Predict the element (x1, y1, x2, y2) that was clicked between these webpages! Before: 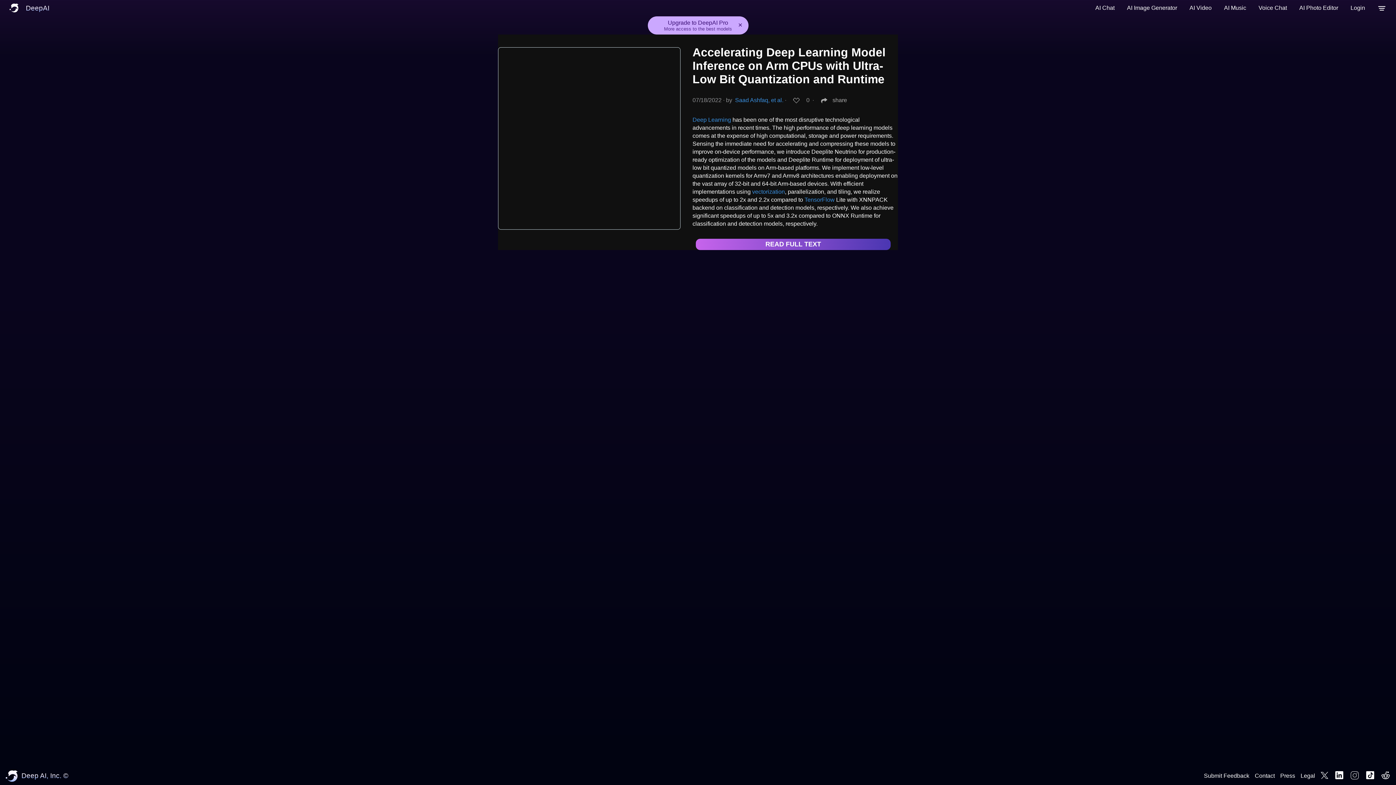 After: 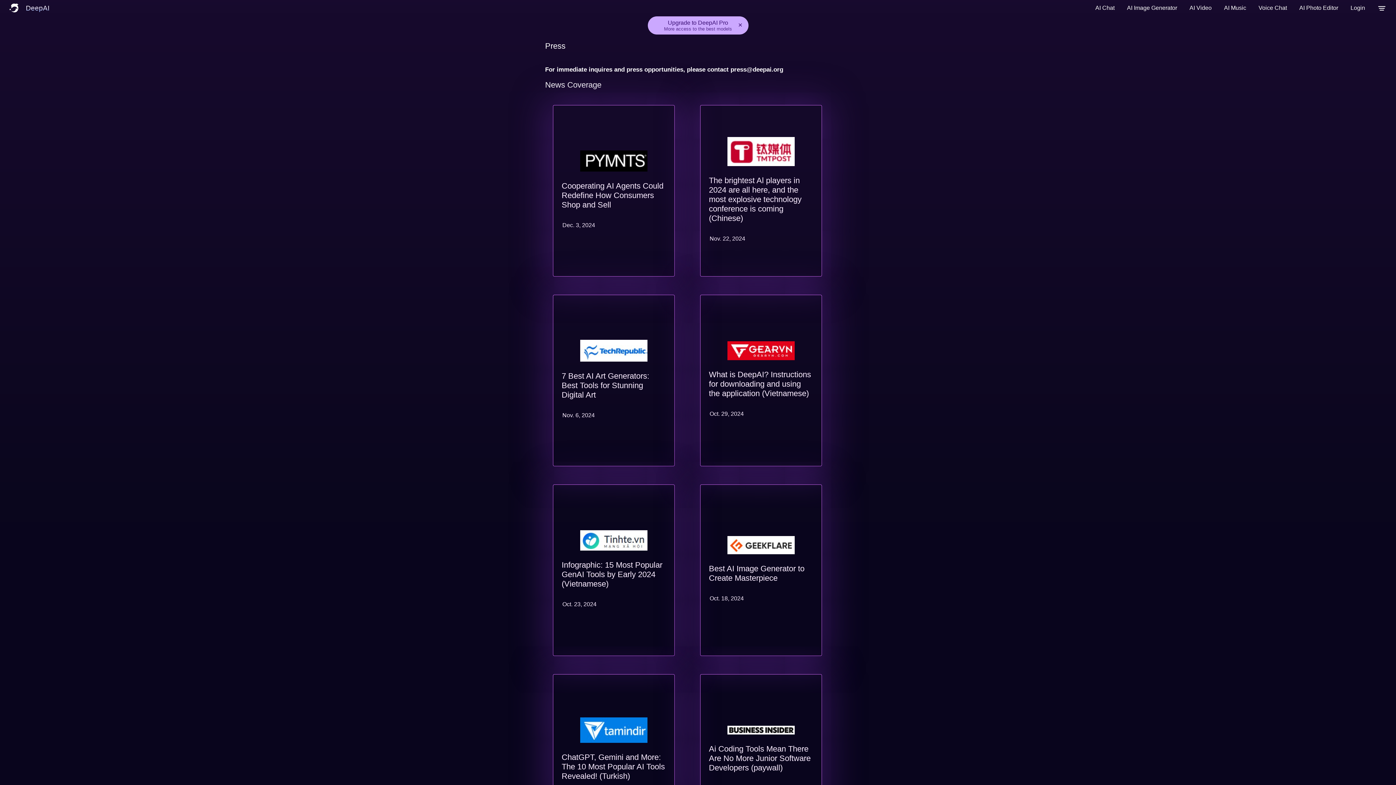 Action: bbox: (1280, 773, 1295, 779) label: Press